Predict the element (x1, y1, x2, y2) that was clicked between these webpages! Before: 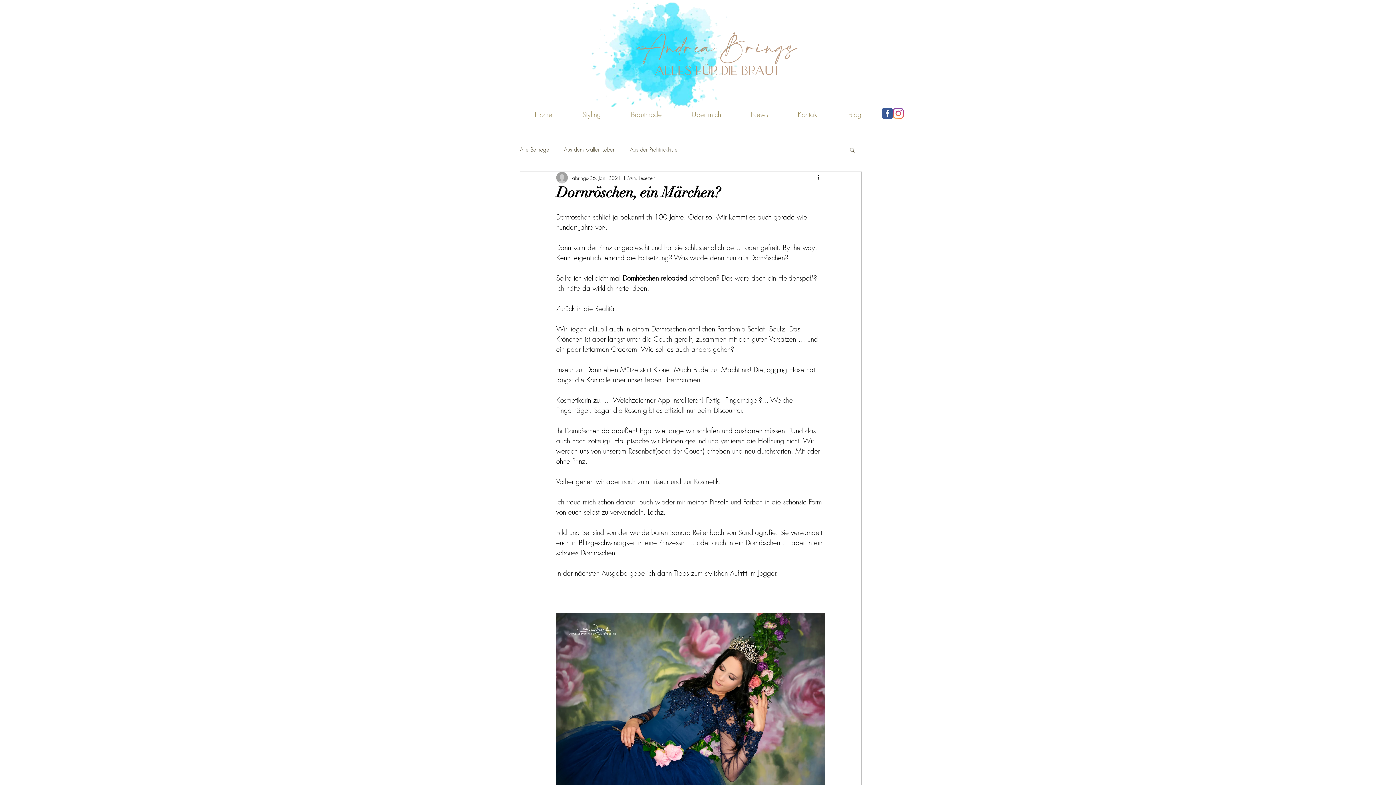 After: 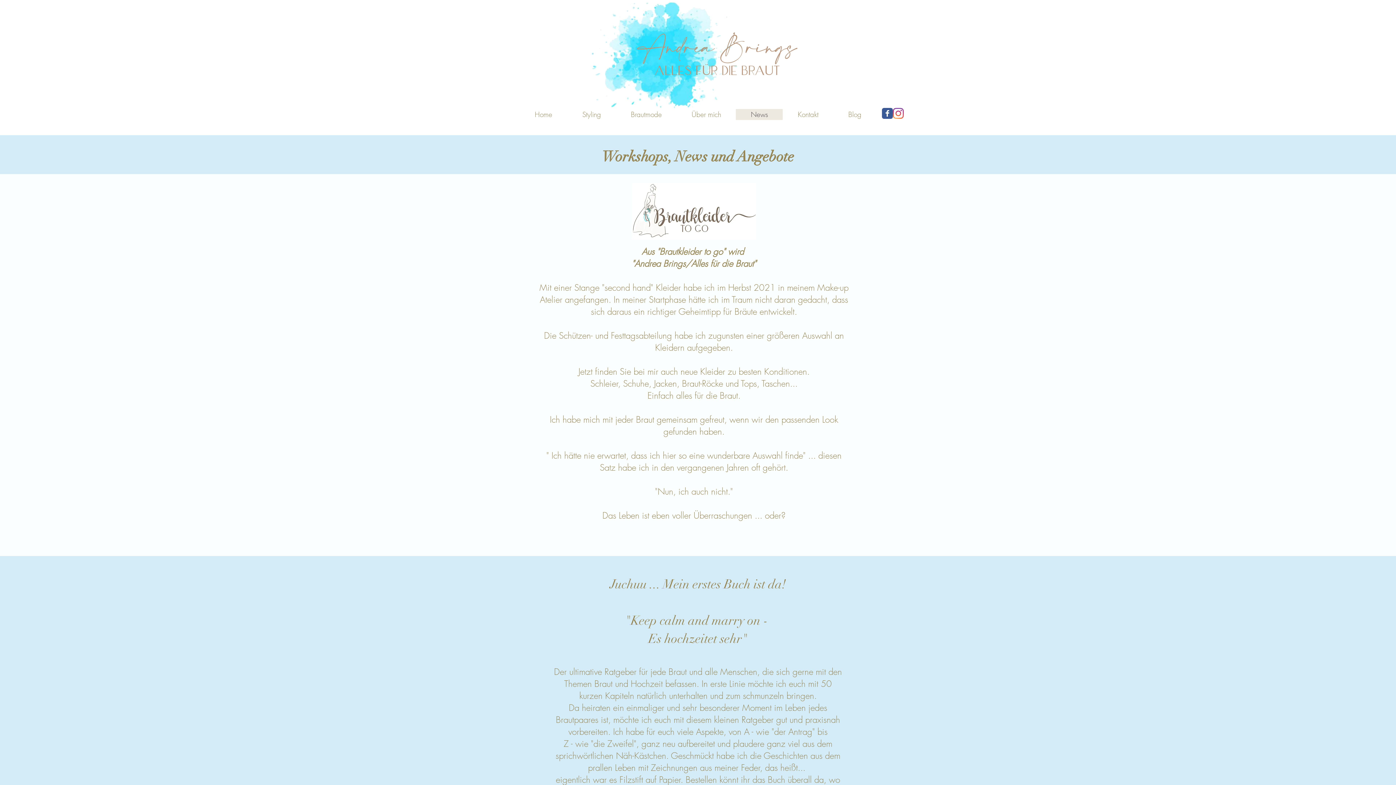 Action: bbox: (736, 109, 782, 120) label: News